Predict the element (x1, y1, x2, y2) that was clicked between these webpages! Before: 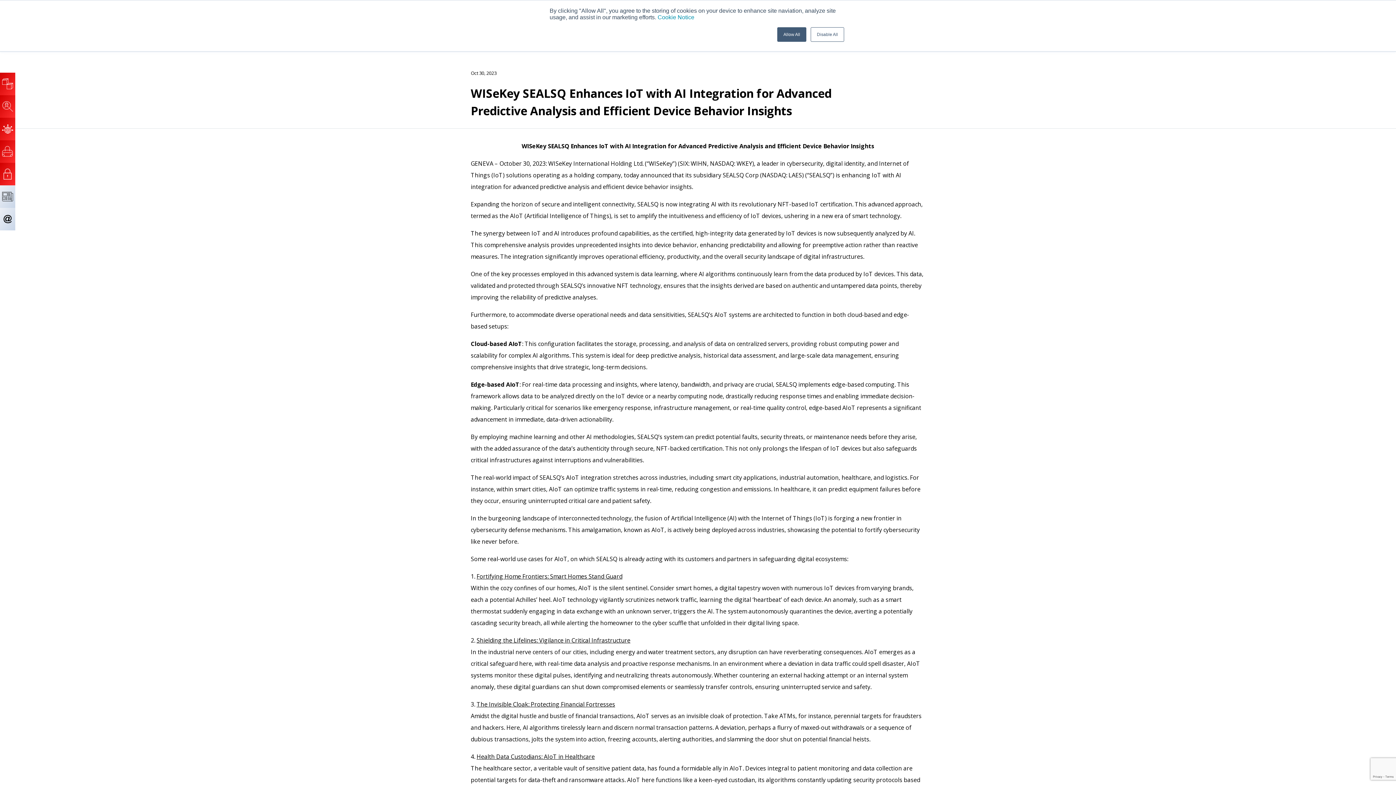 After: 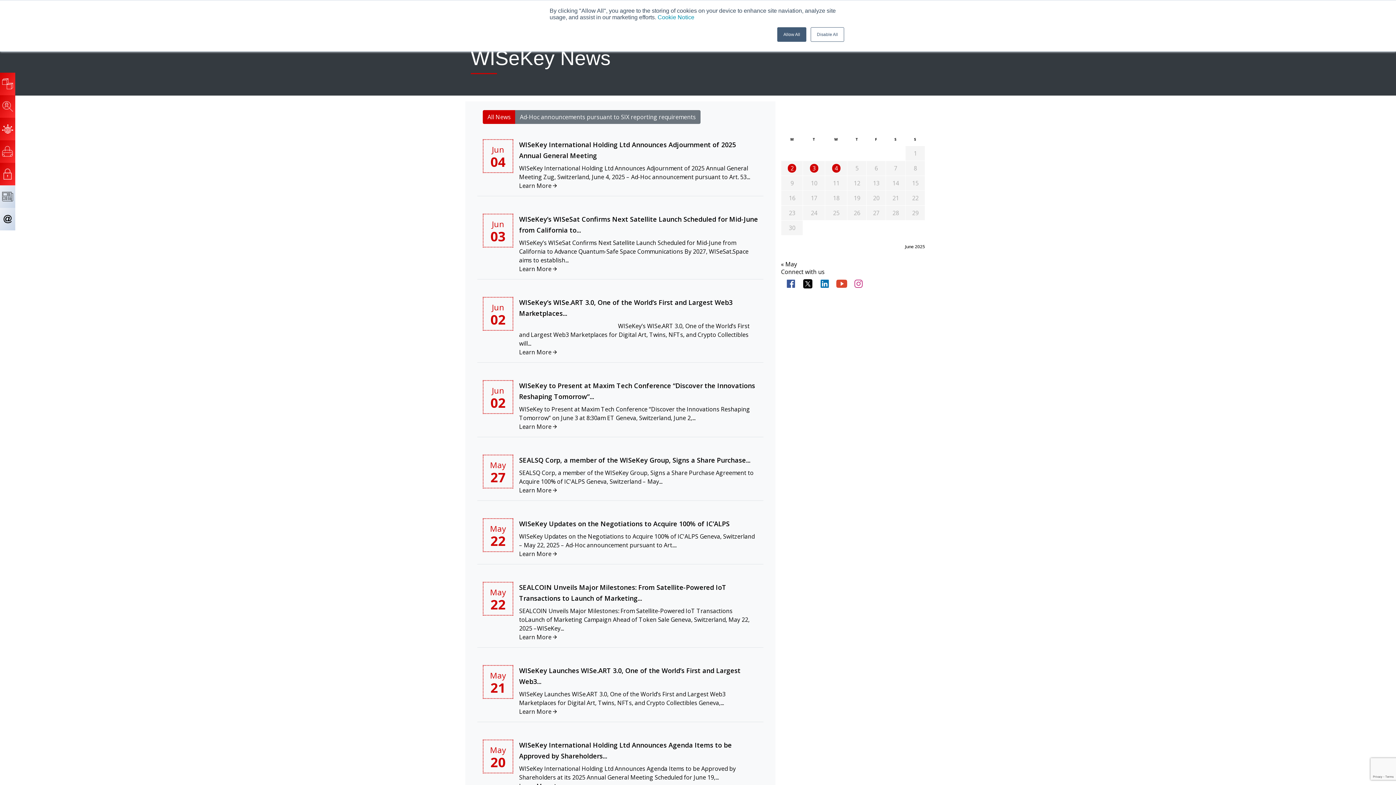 Action: bbox: (0, 185, 15, 208)